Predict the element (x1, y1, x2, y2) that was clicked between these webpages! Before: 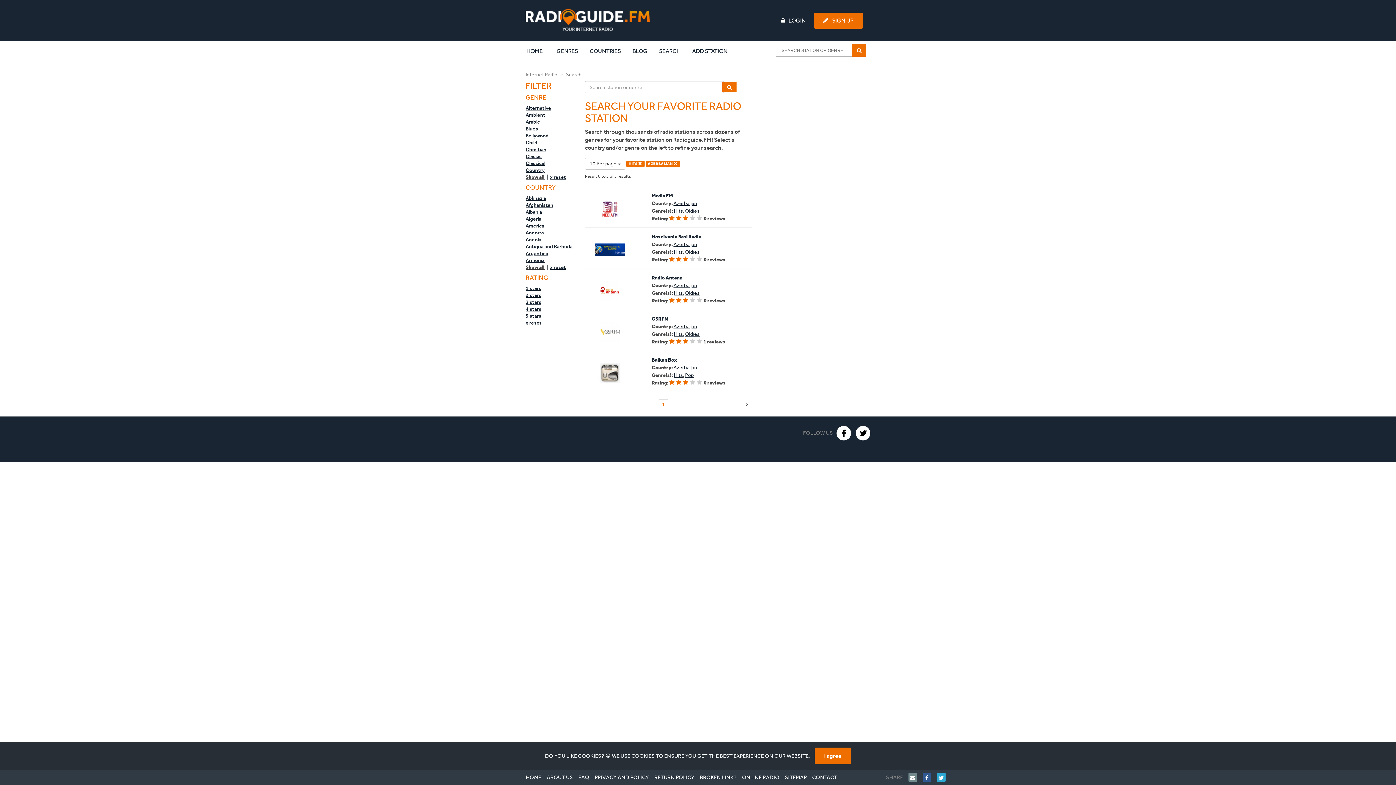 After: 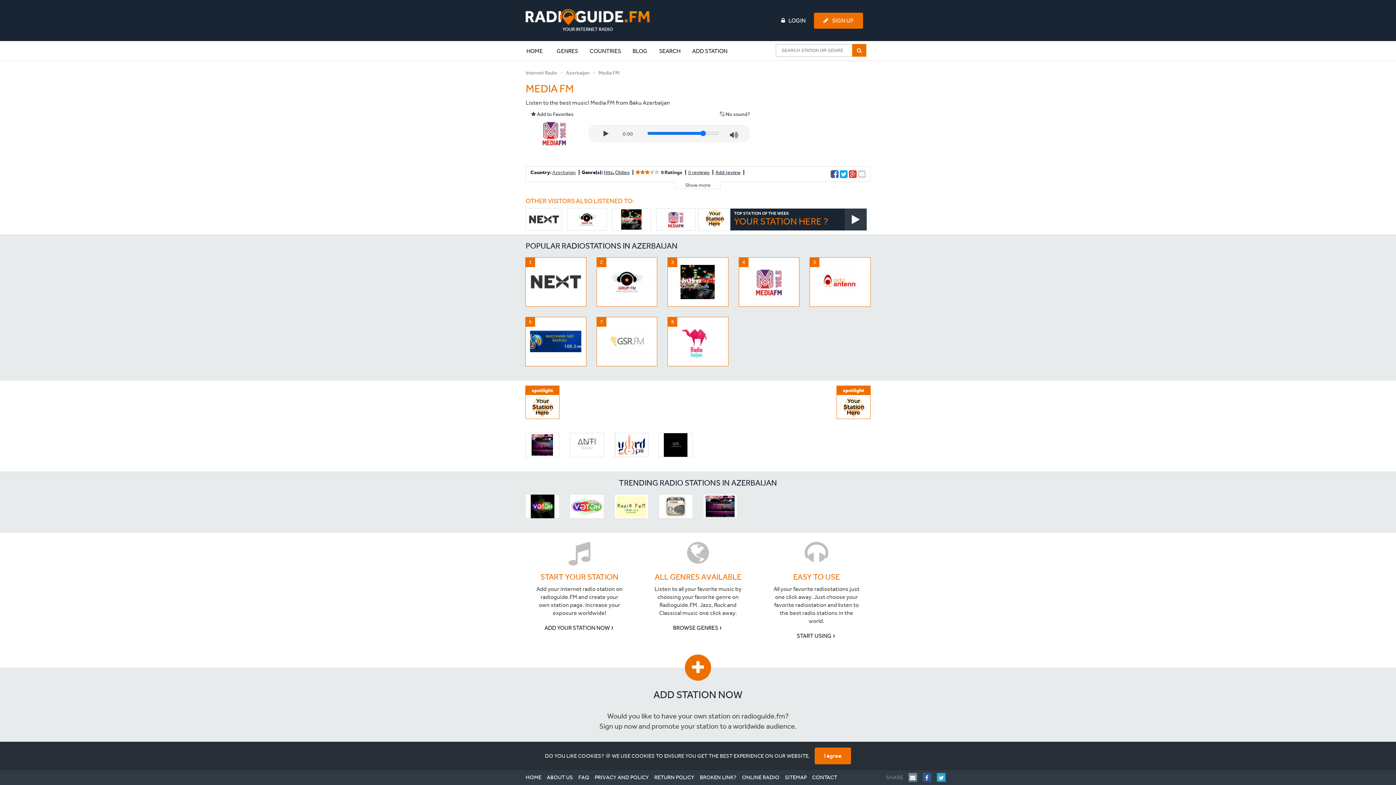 Action: bbox: (585, 198, 635, 218)